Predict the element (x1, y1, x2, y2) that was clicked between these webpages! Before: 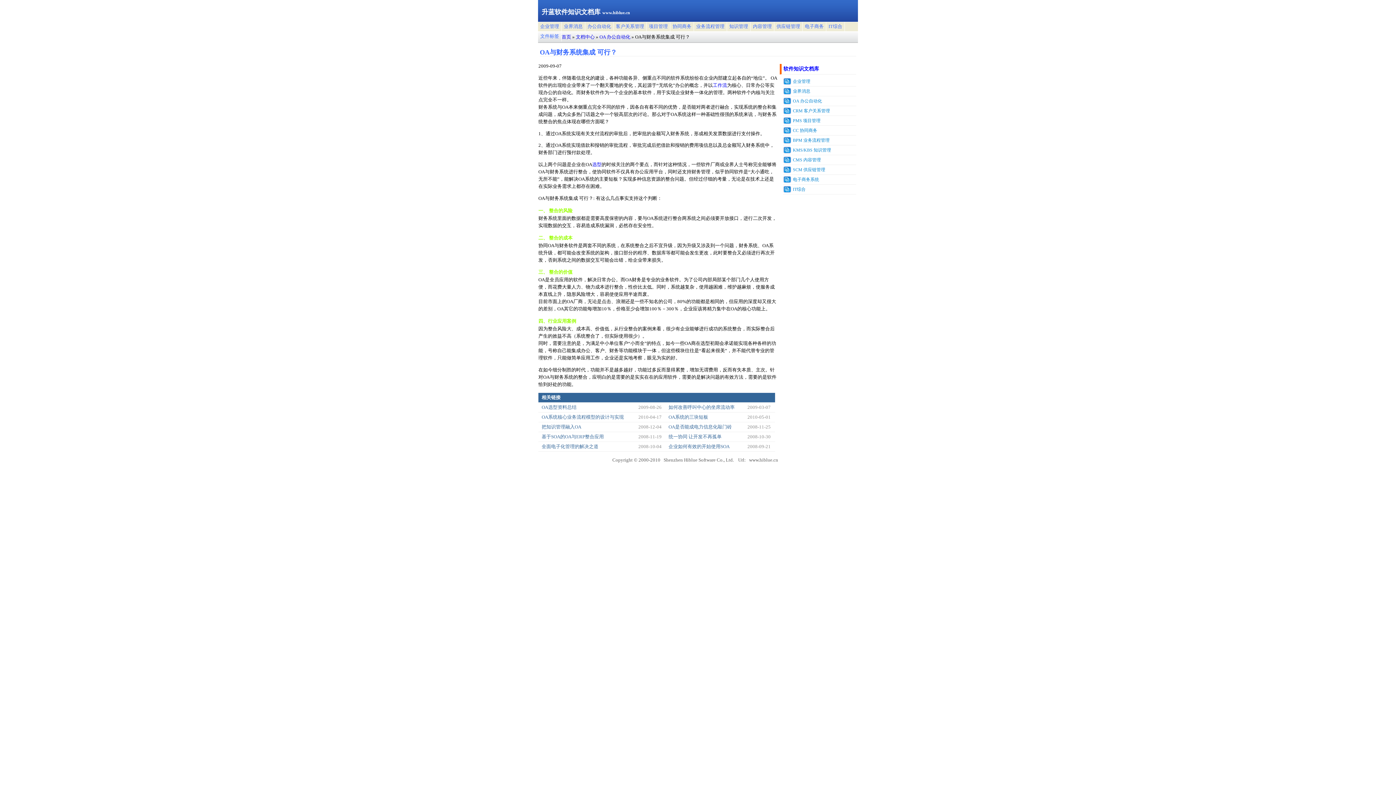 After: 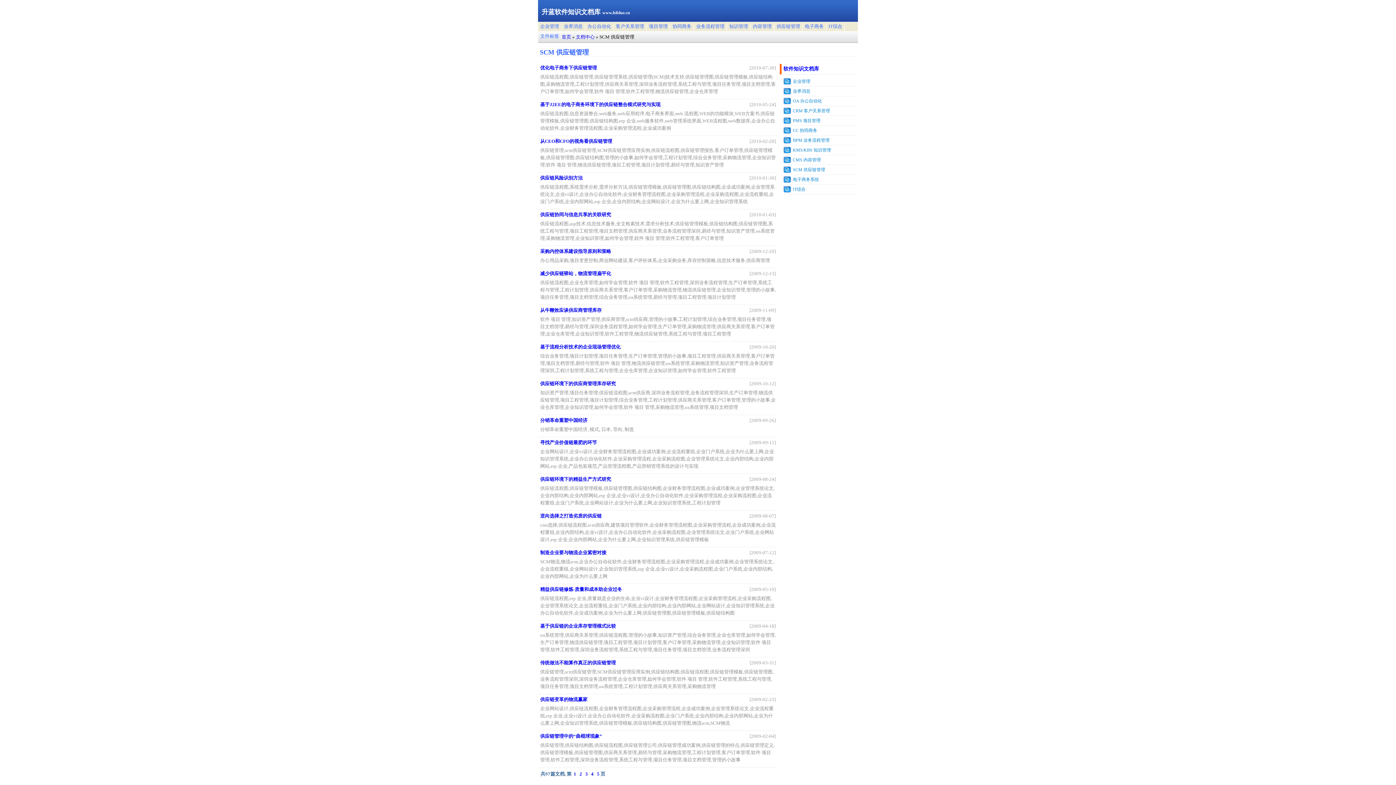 Action: bbox: (783, 165, 856, 174) label: SCM 供应链管理